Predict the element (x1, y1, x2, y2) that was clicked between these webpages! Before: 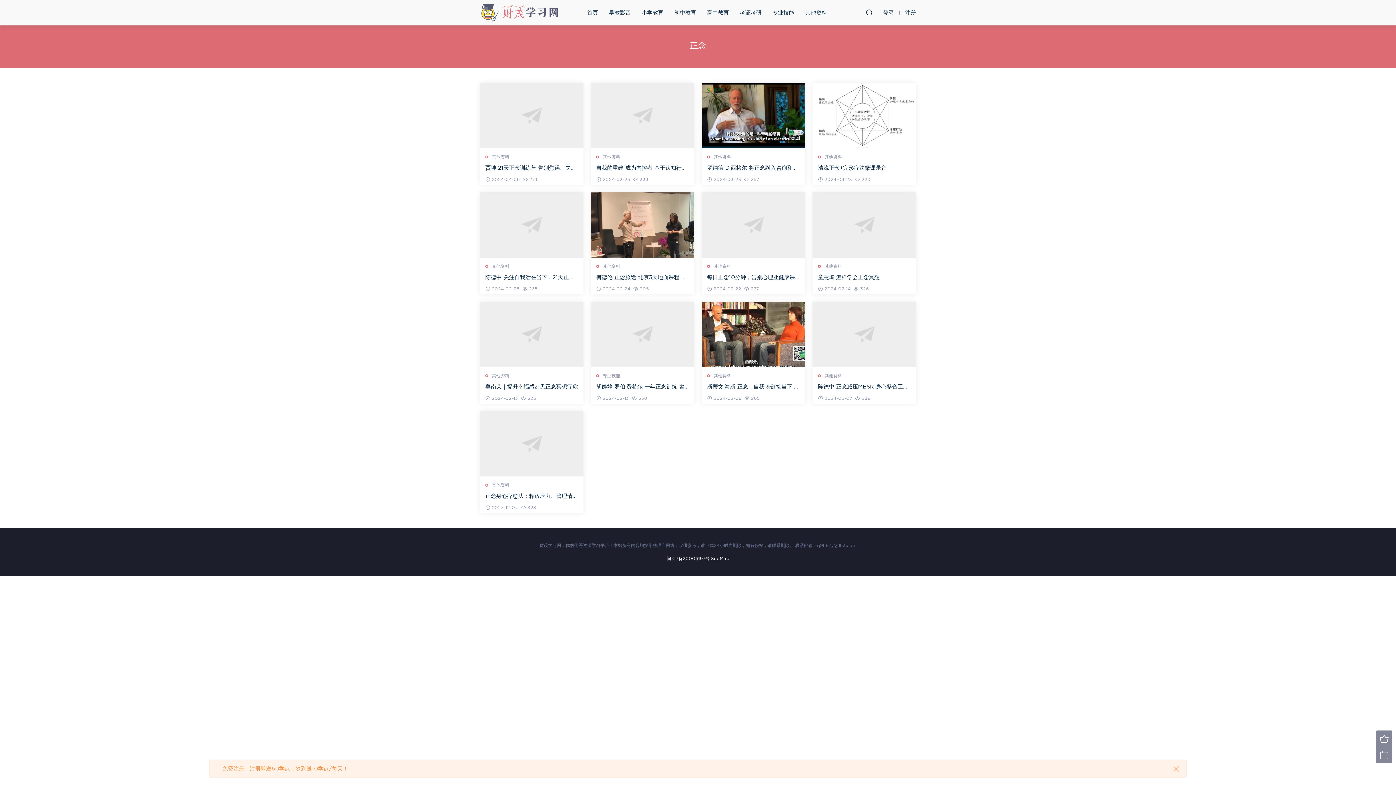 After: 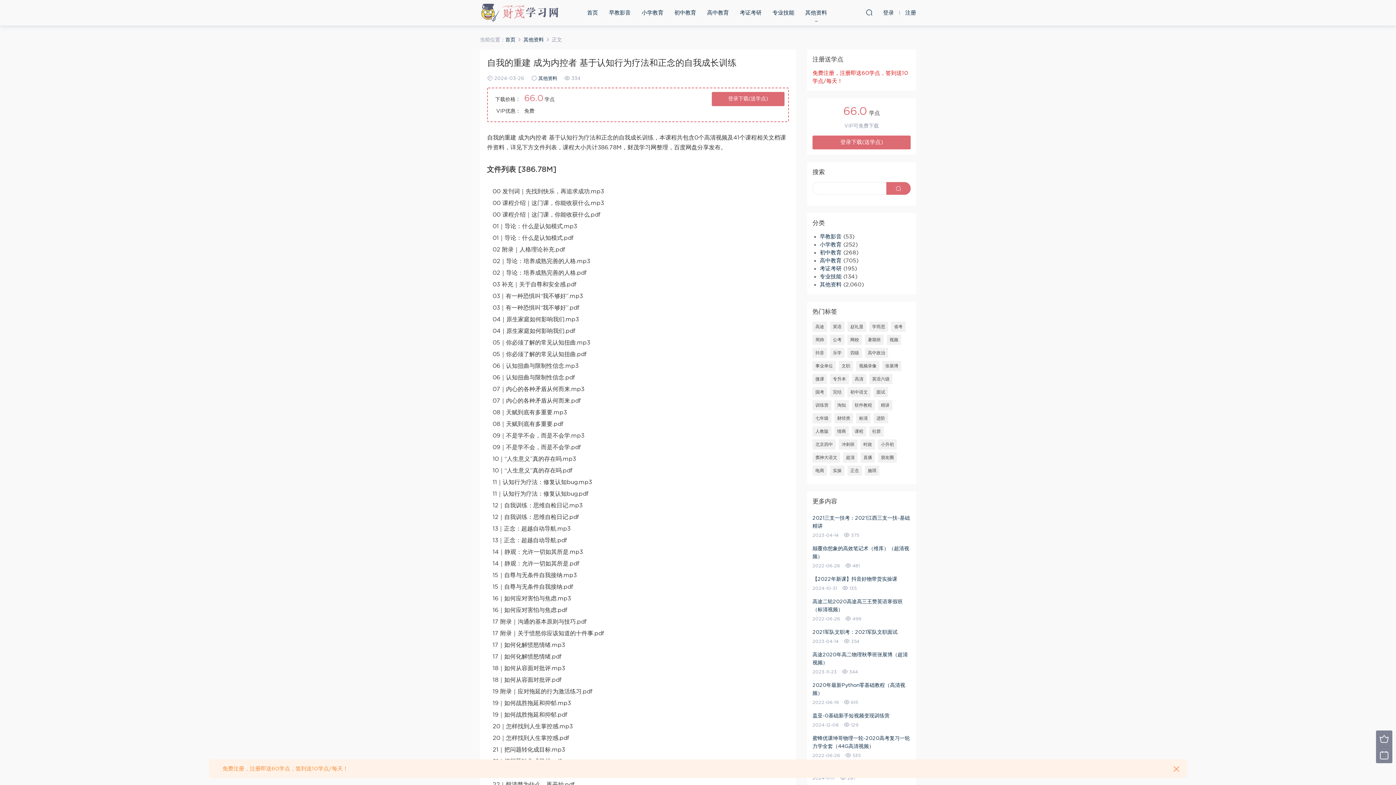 Action: bbox: (590, 82, 694, 148)